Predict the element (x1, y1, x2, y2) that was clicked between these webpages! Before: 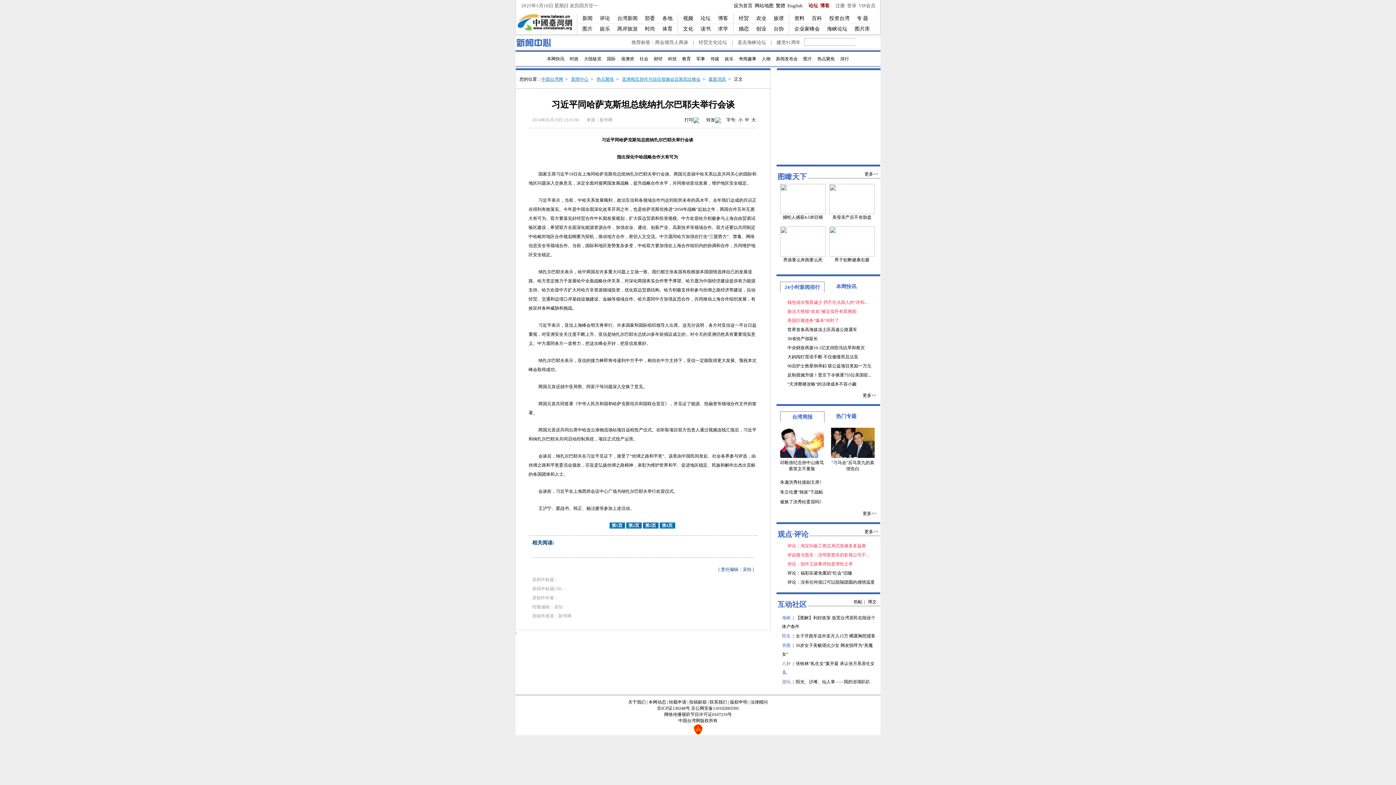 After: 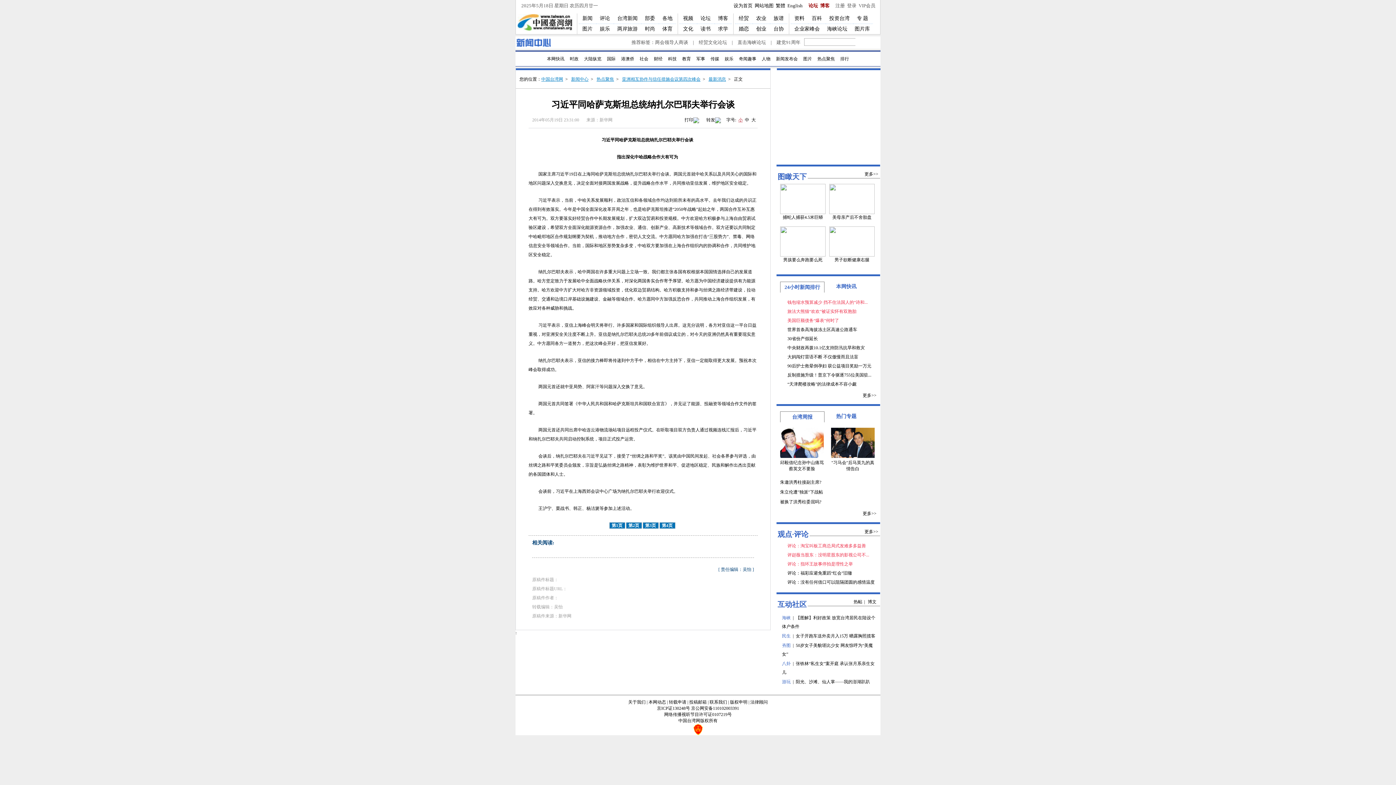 Action: bbox: (738, 117, 742, 122) label: 小